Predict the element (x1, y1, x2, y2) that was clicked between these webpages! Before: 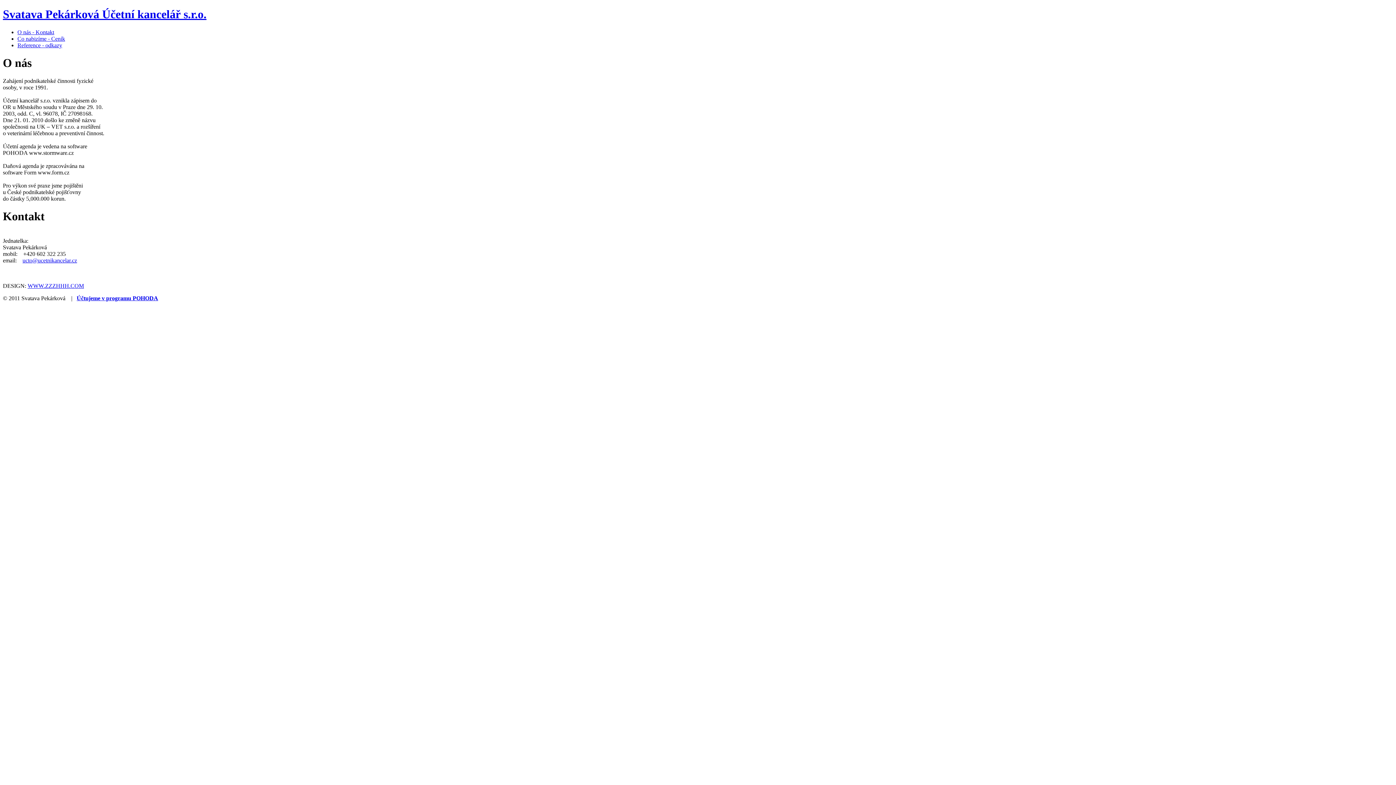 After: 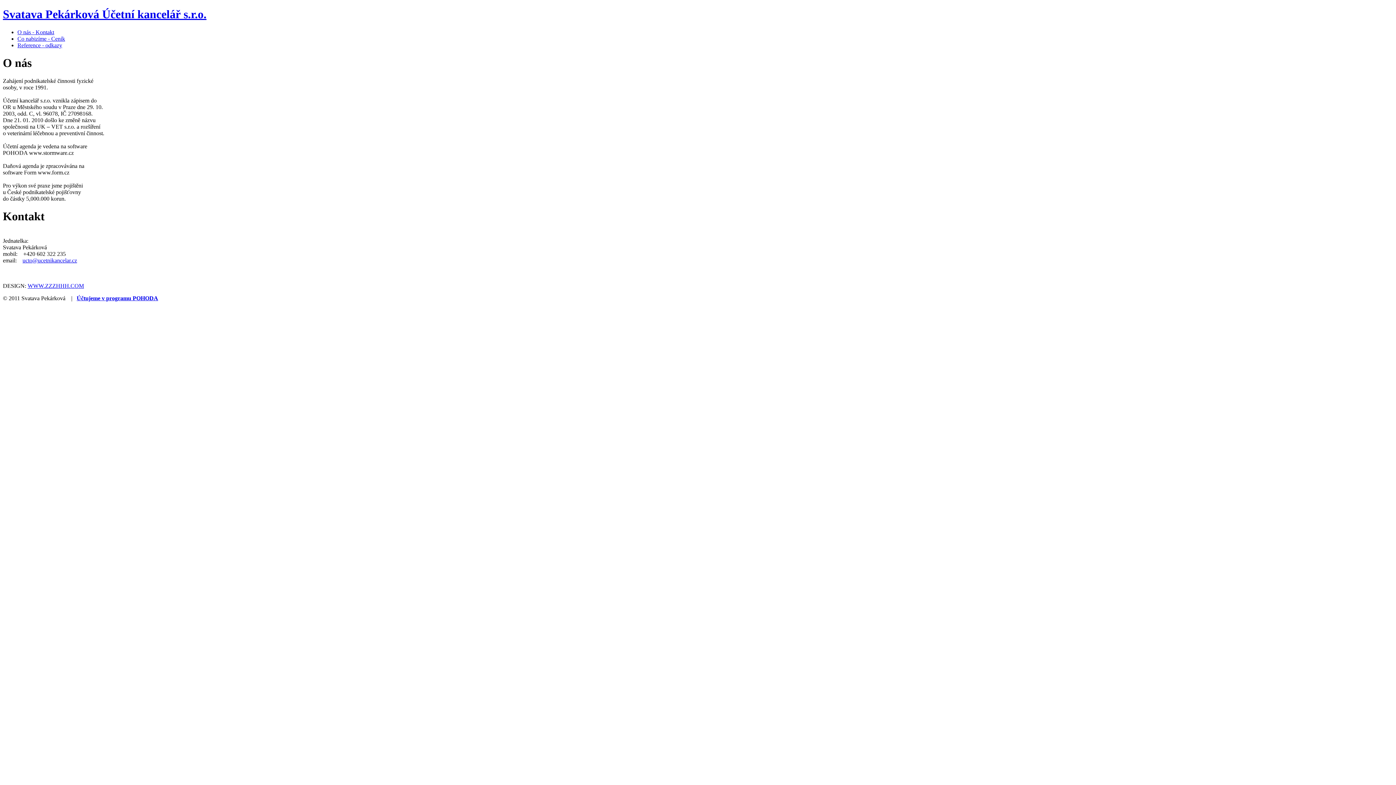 Action: bbox: (22, 257, 77, 263) label: ucto@ucetnikancelar.cz